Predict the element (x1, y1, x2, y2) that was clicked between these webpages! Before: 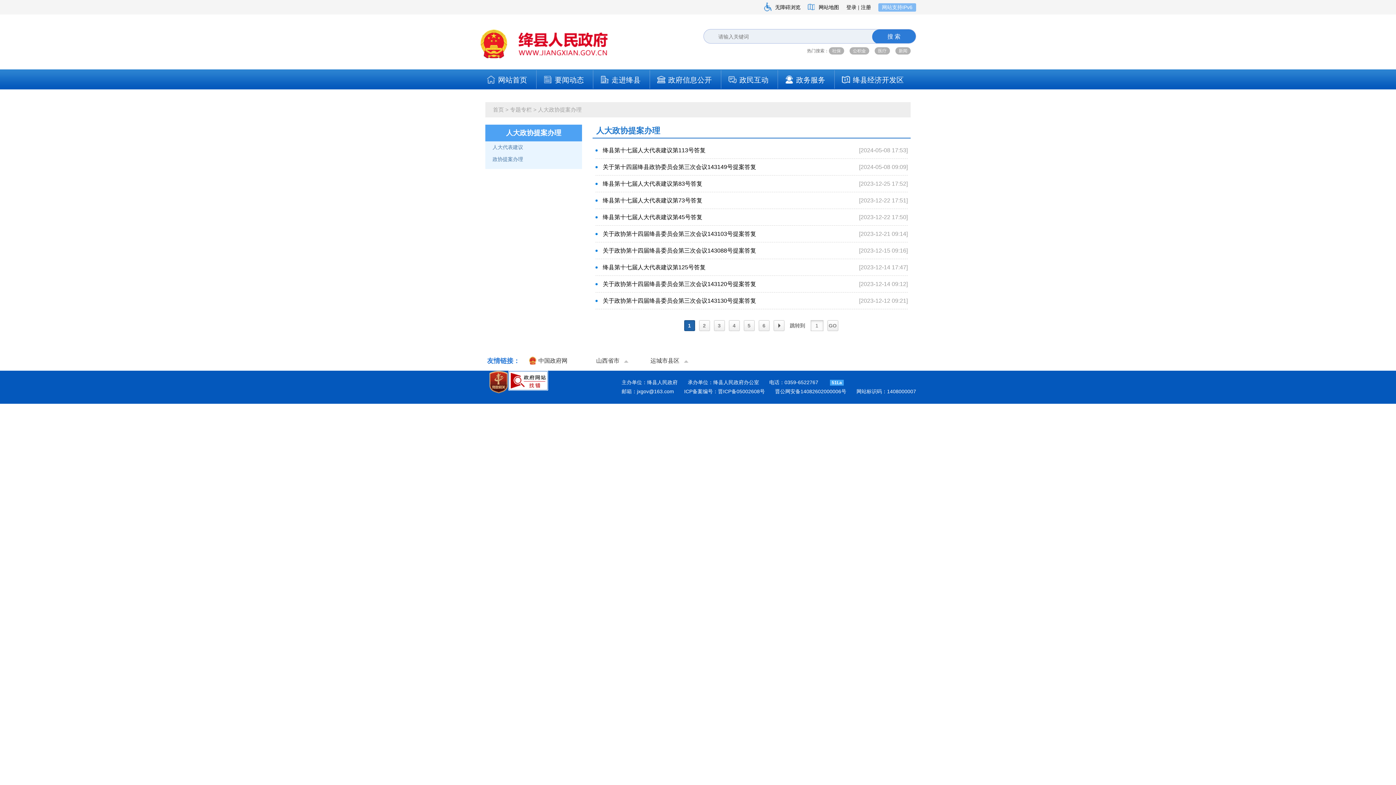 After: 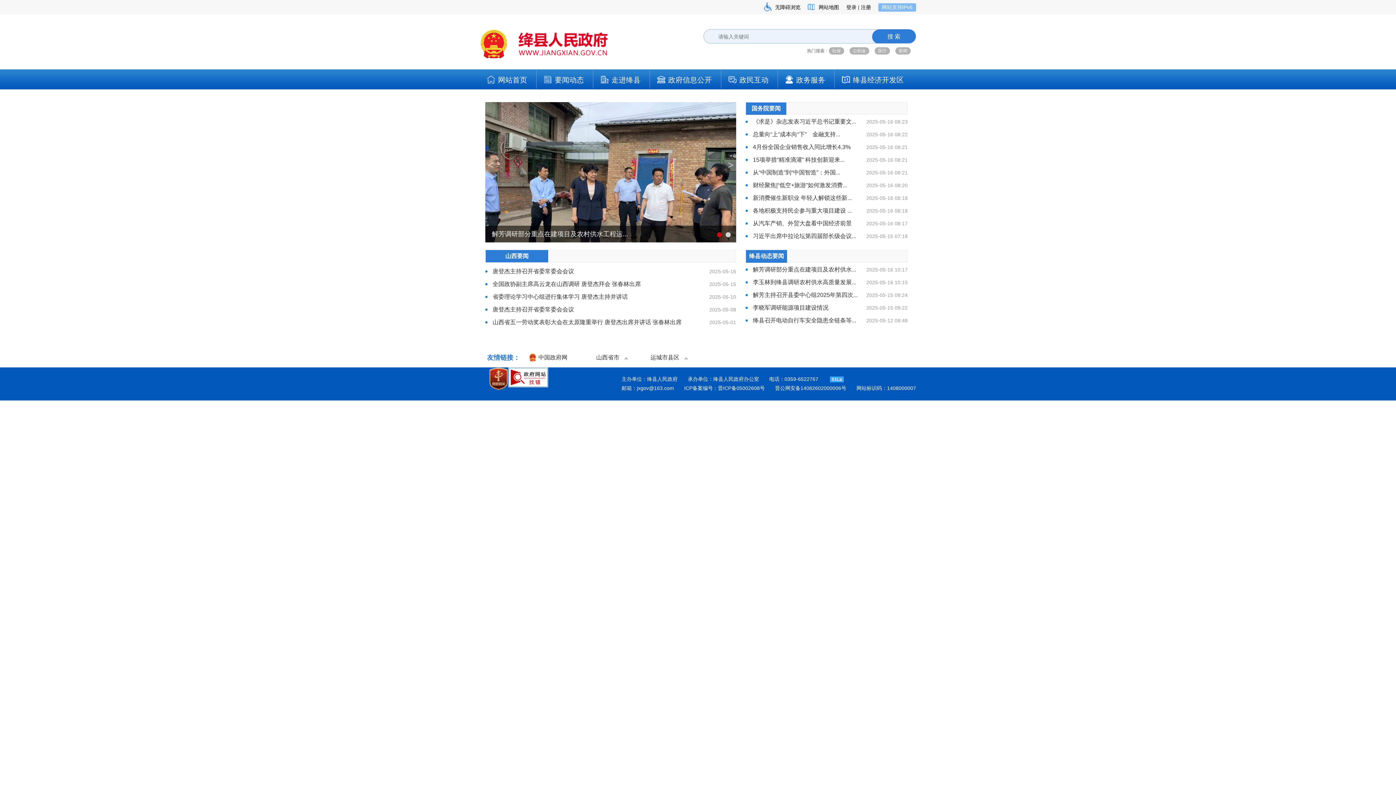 Action: bbox: (536, 70, 593, 88) label: 要闻动态